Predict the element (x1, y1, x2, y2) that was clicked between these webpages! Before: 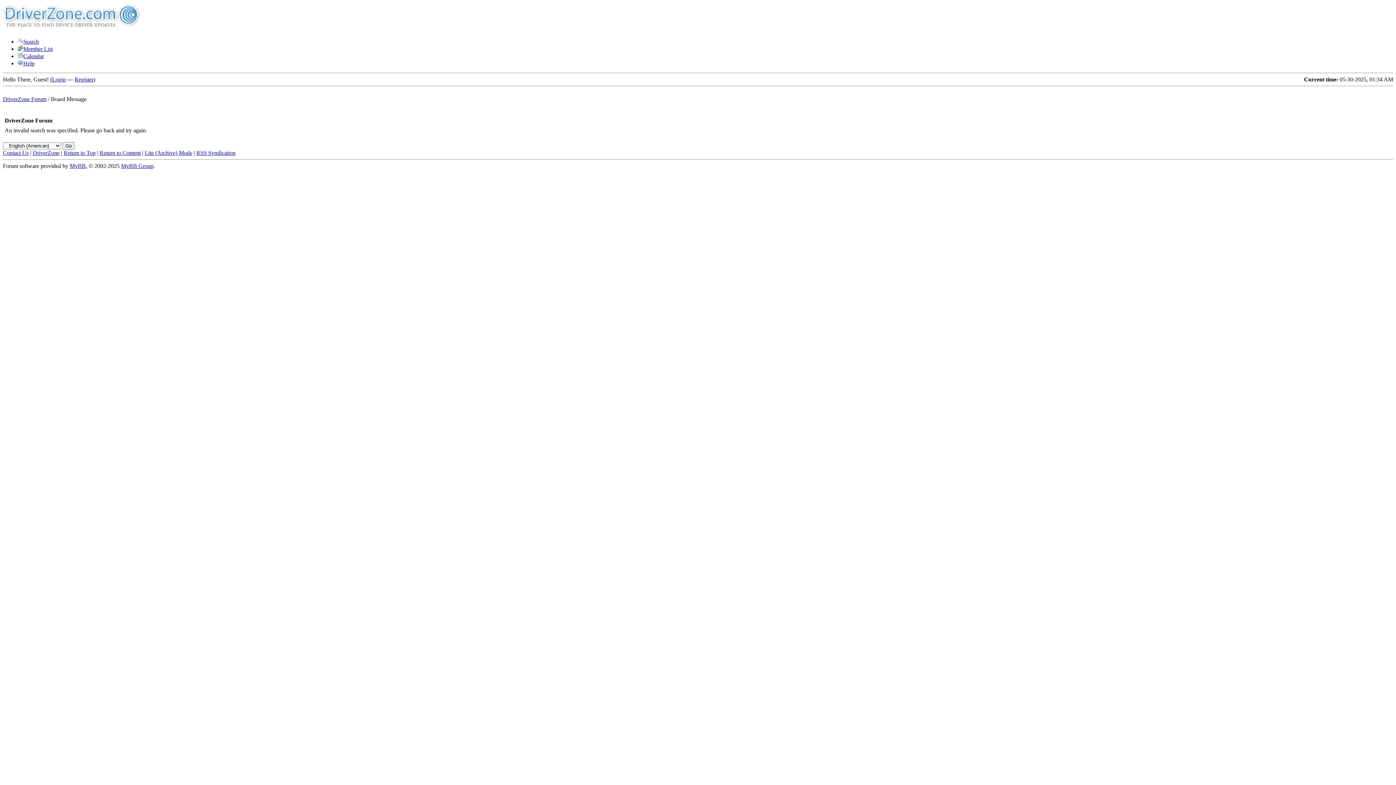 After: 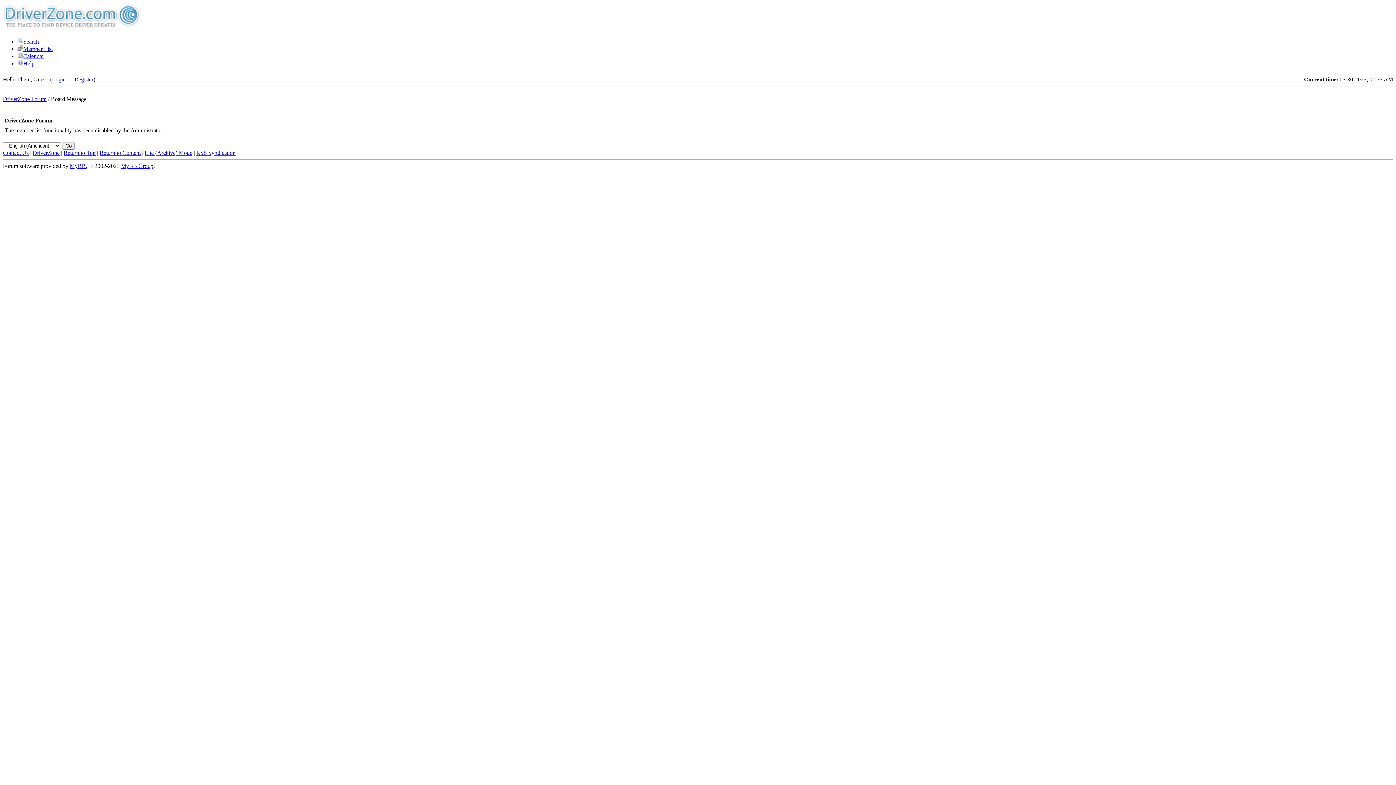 Action: bbox: (17, 45, 52, 52) label: Member List